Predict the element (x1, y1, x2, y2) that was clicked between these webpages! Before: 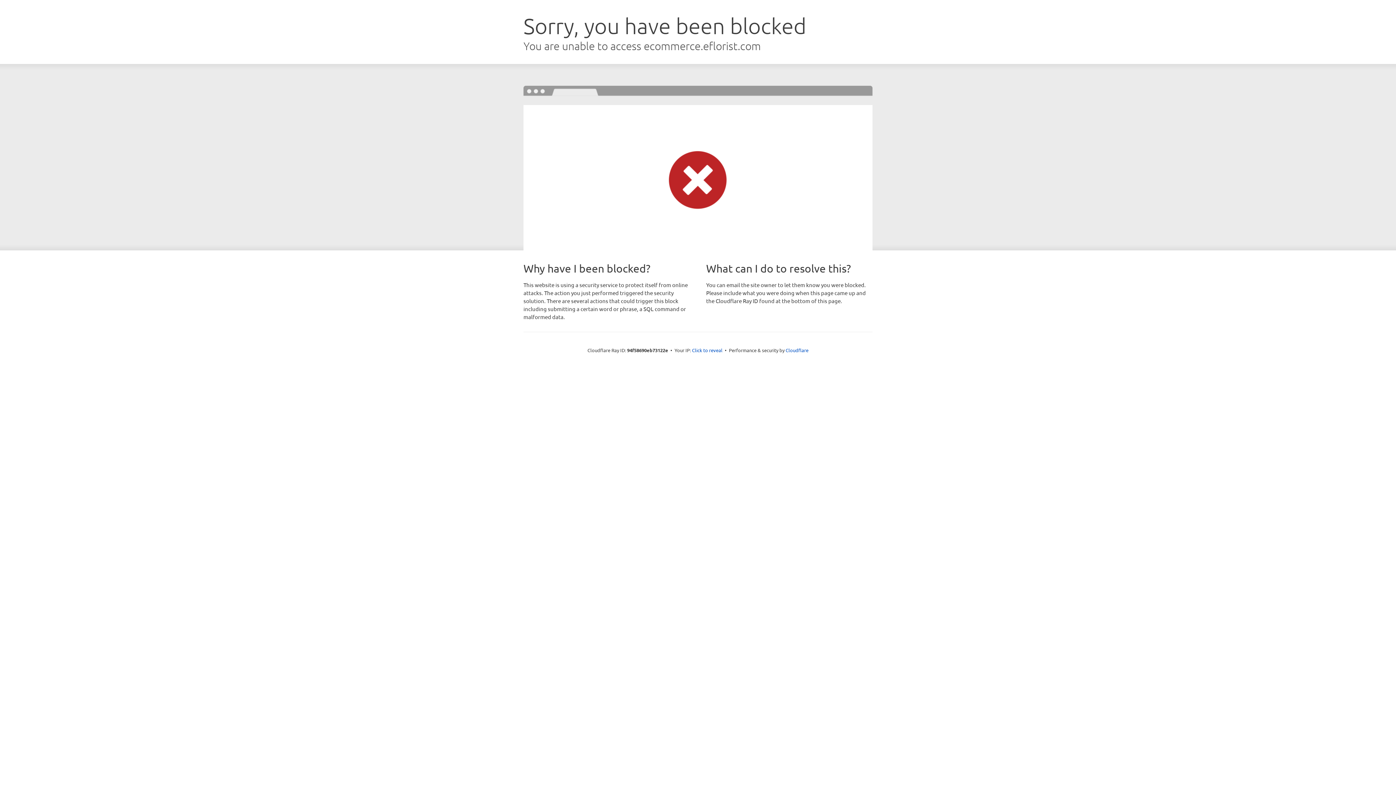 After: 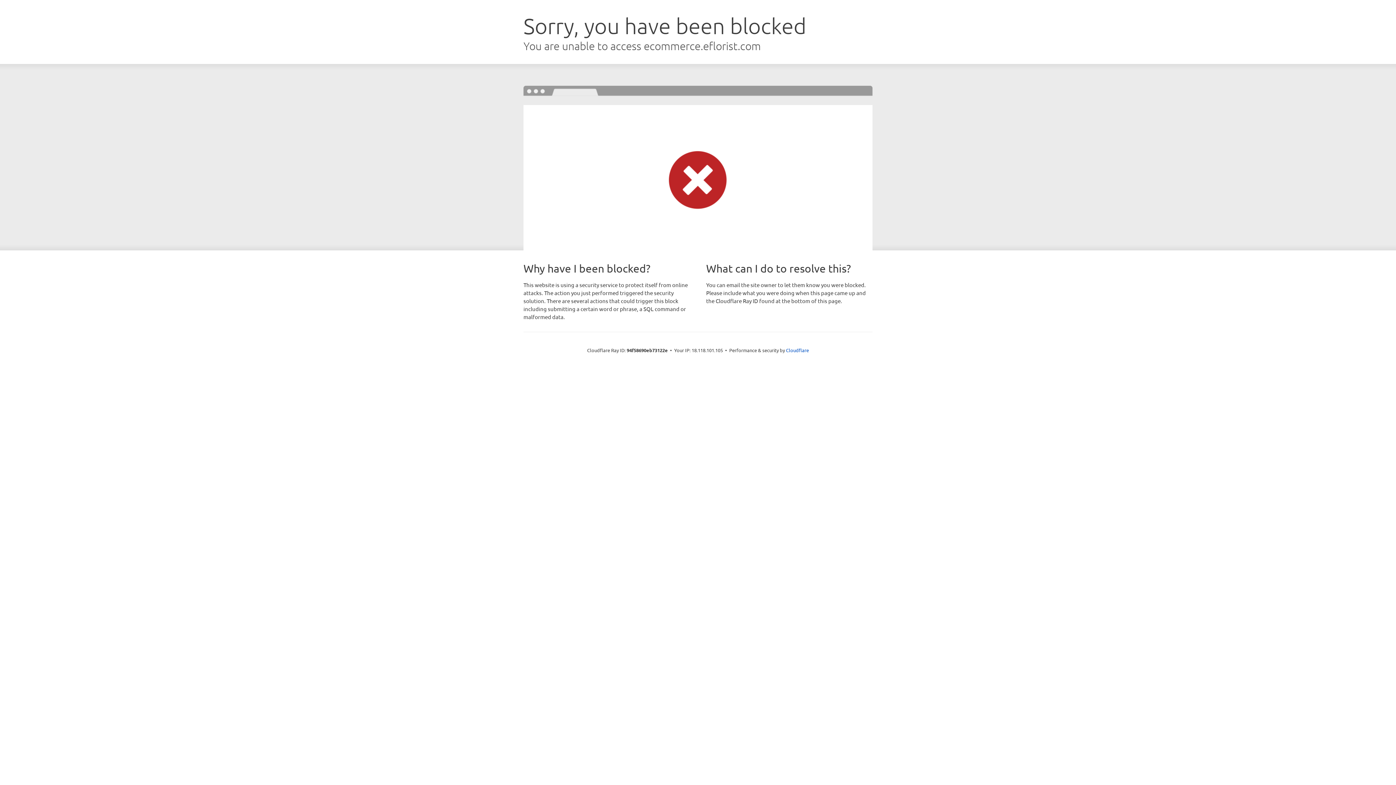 Action: bbox: (692, 346, 722, 353) label: Click to reveal